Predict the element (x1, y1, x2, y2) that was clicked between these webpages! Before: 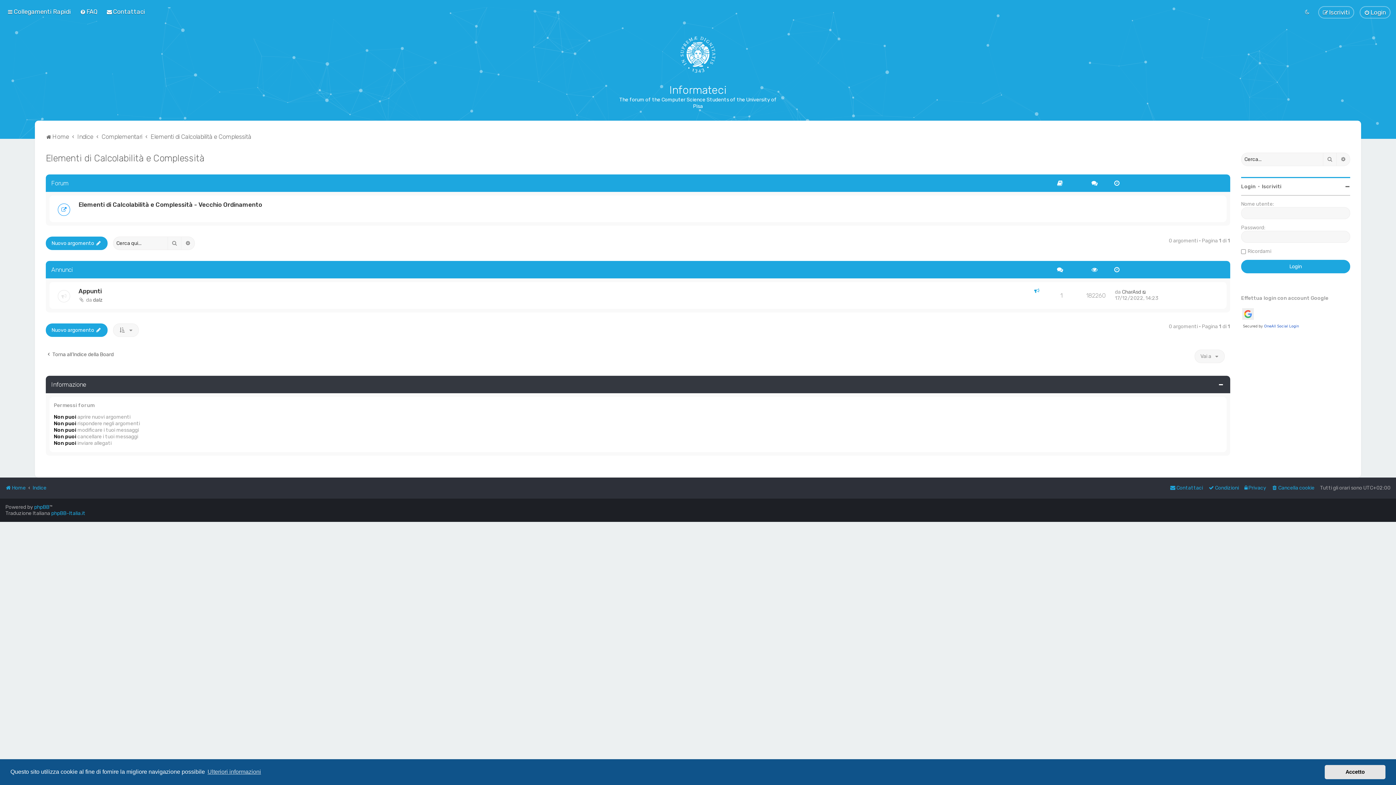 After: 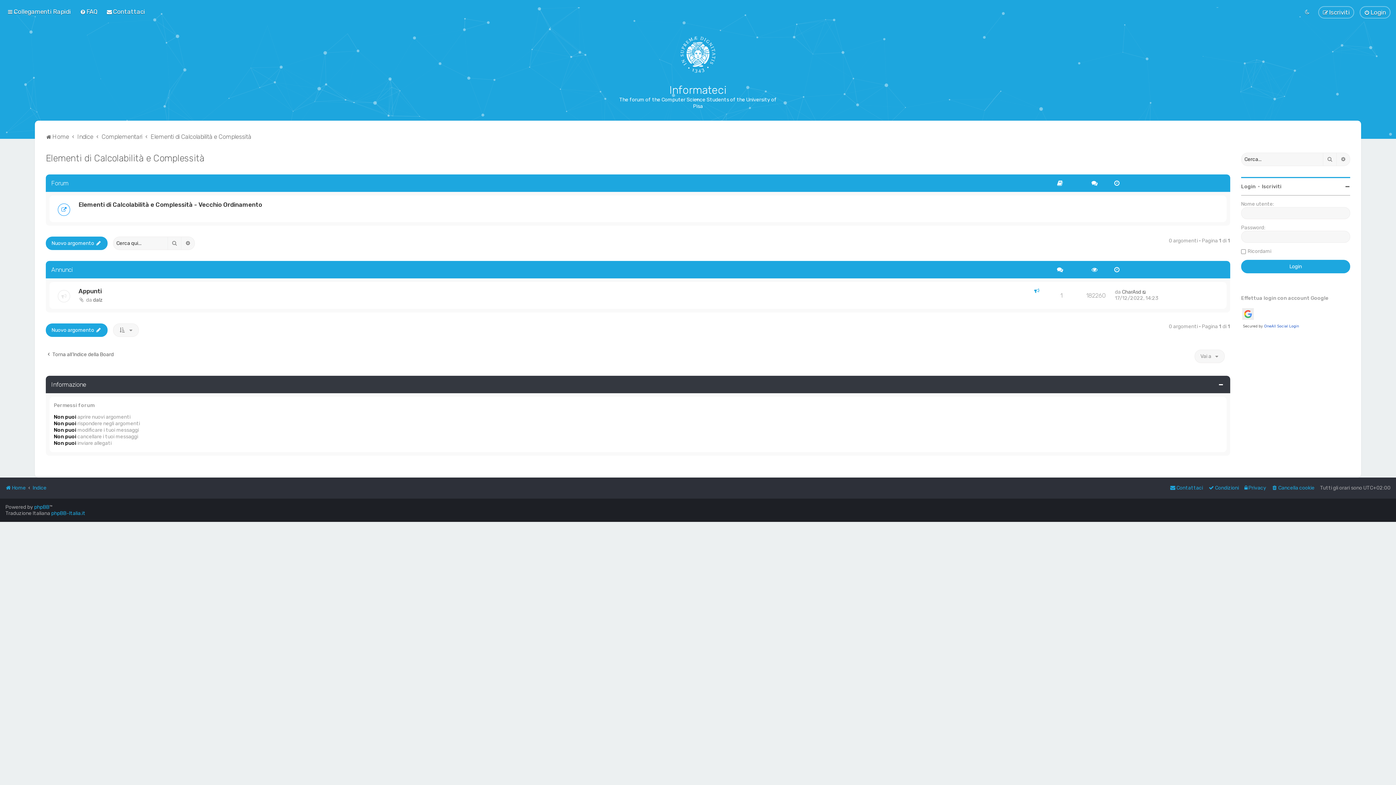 Action: label: dismiss cookie message bbox: (1325, 765, 1385, 779)